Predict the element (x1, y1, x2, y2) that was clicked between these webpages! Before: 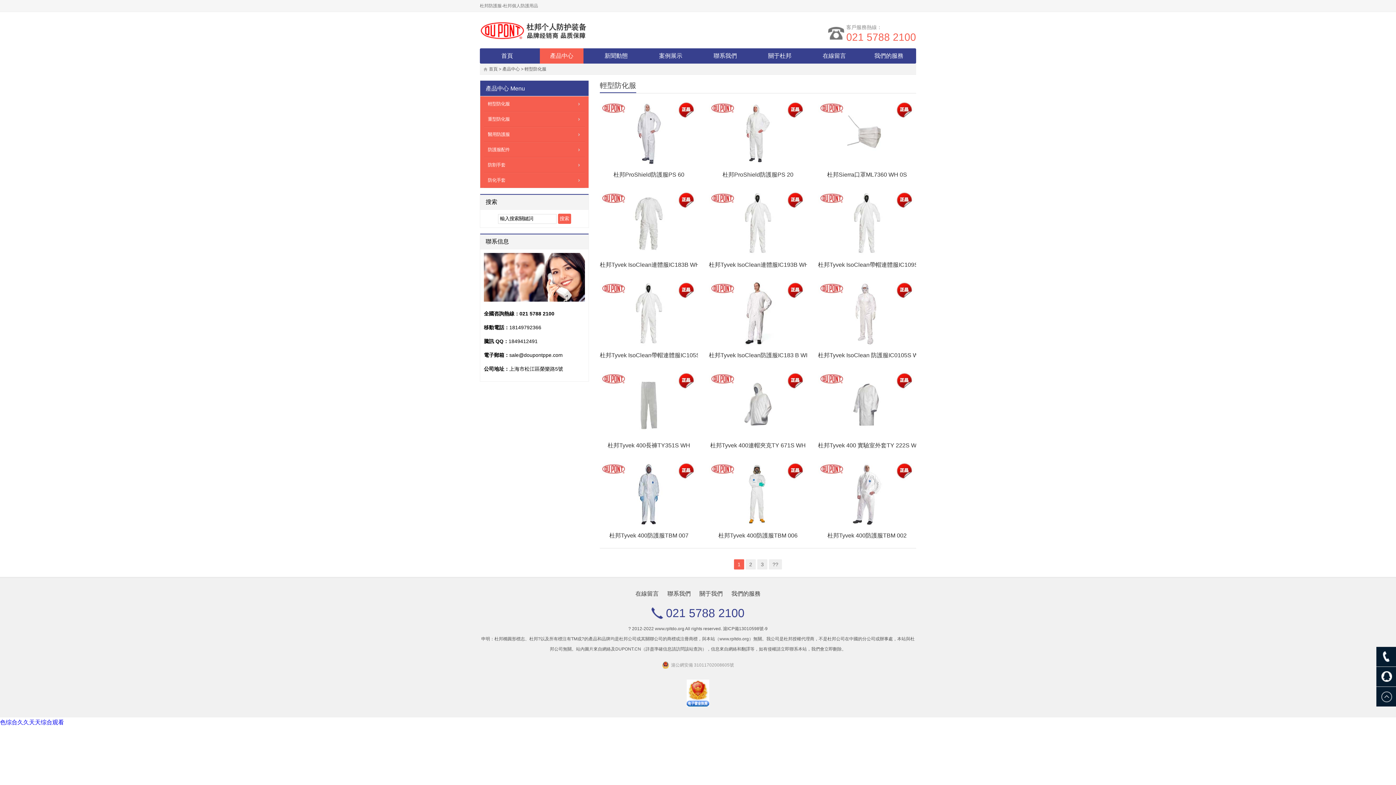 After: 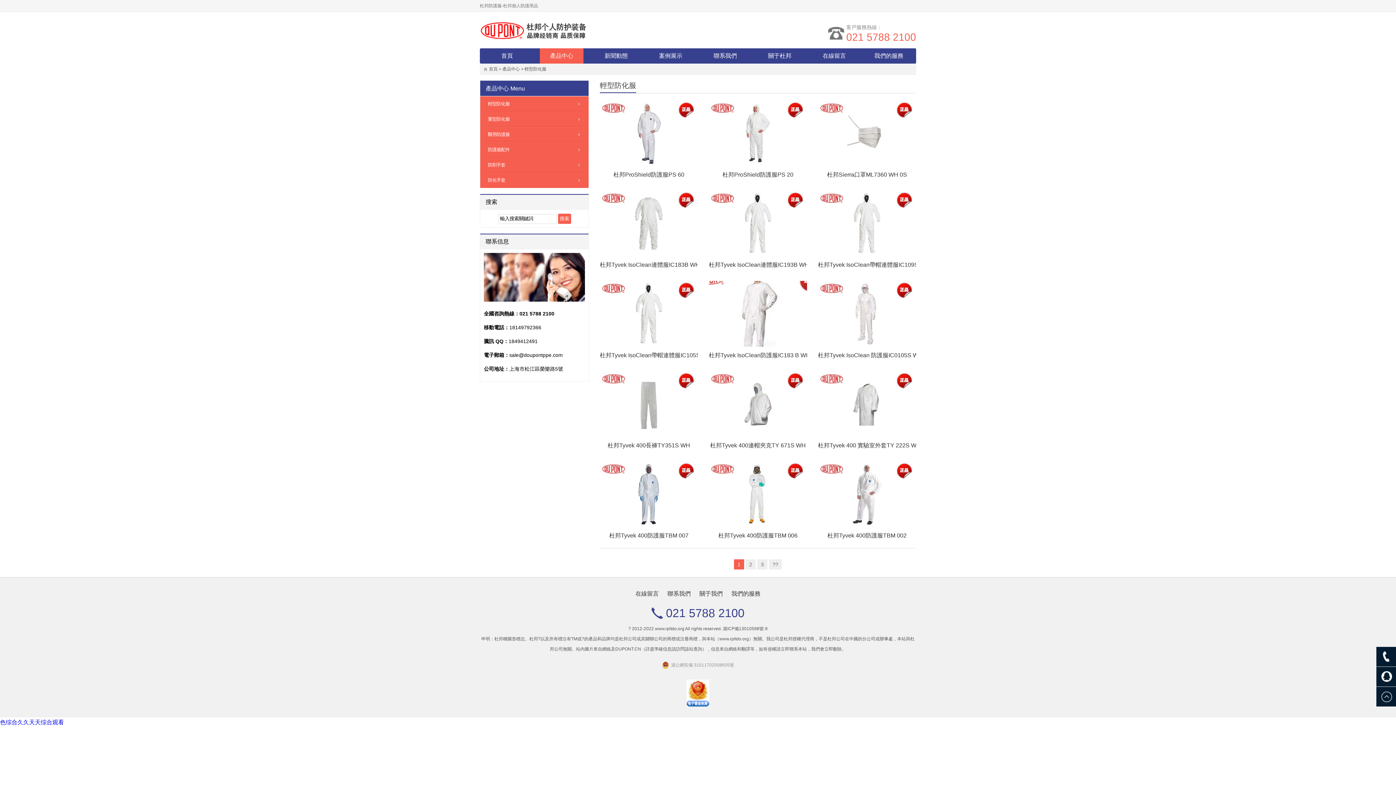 Action: bbox: (709, 281, 807, 346)